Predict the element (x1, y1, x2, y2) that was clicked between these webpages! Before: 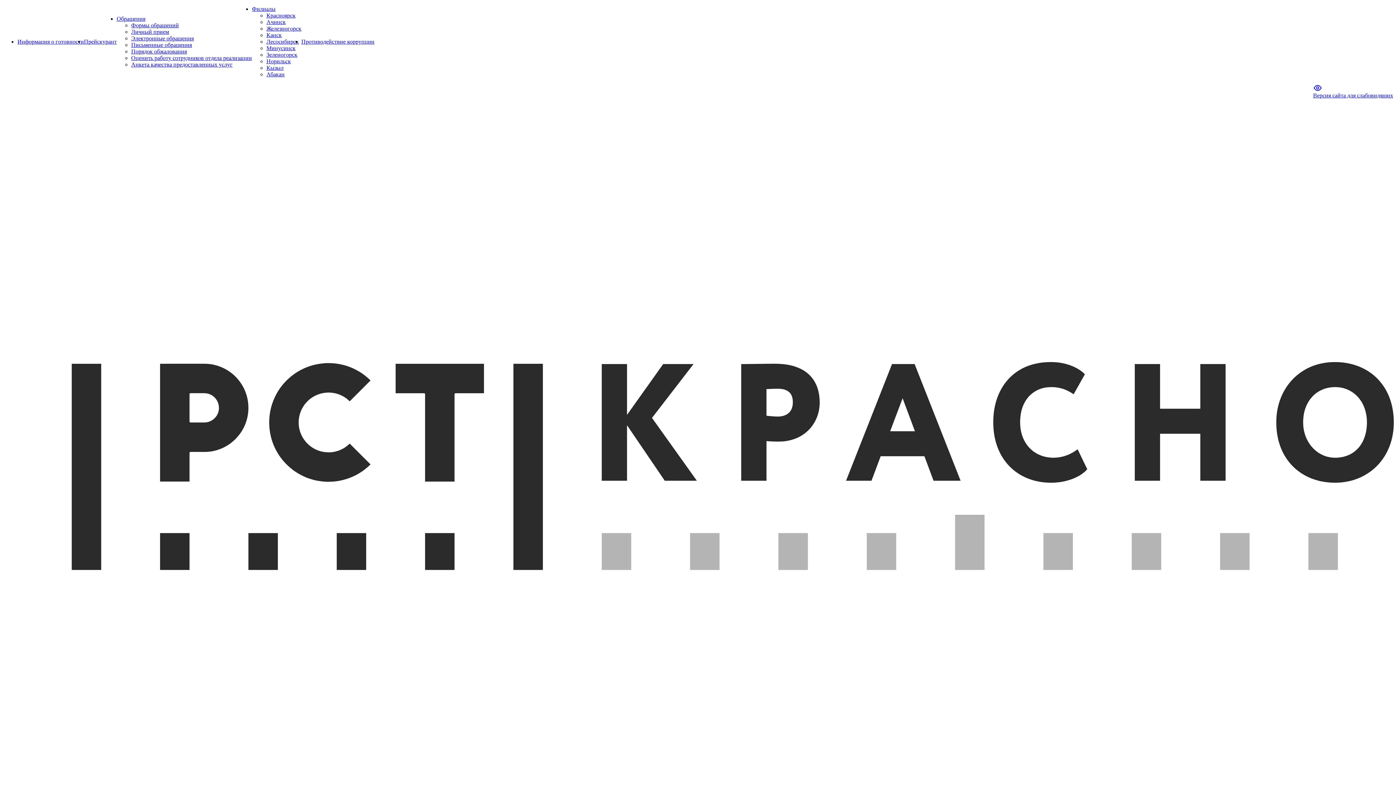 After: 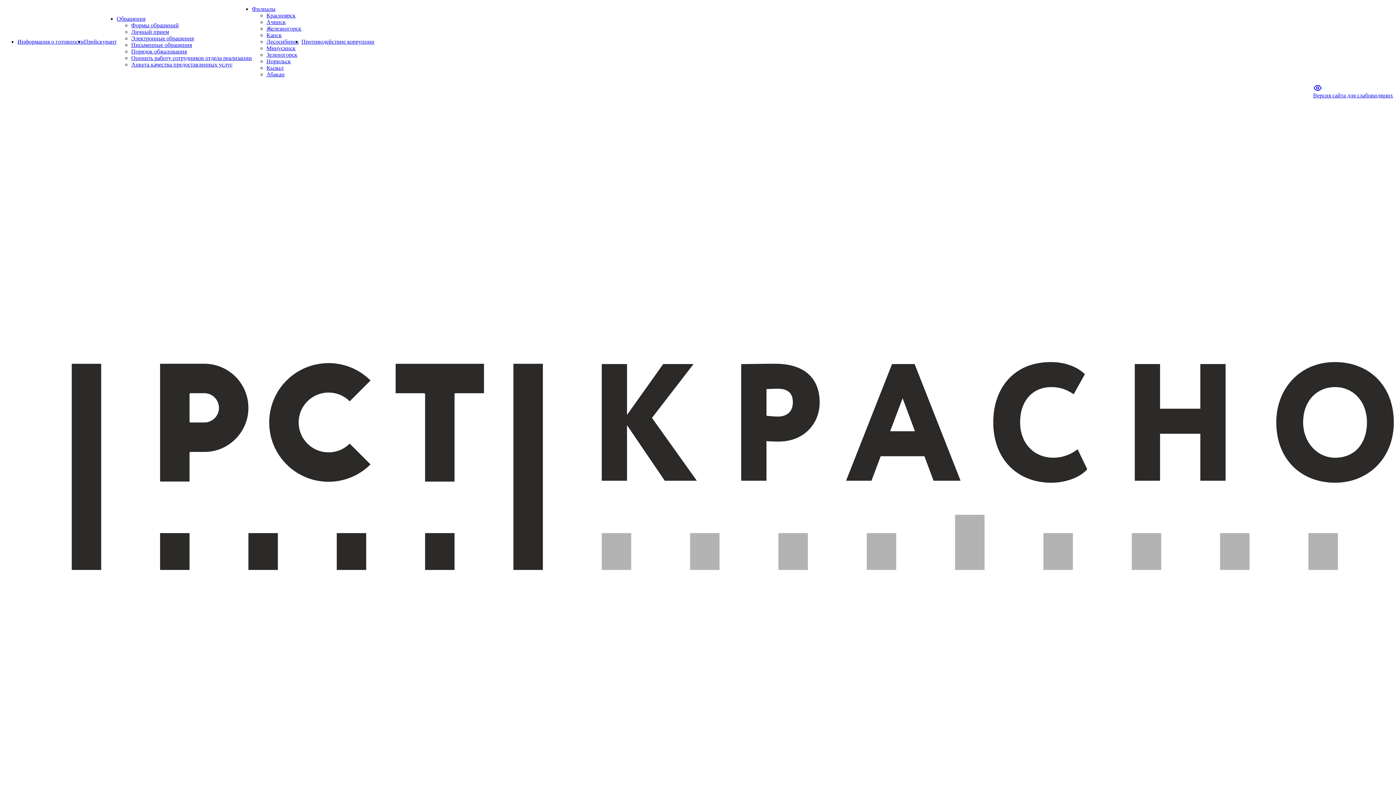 Action: bbox: (266, 45, 295, 51) label: Минусинск